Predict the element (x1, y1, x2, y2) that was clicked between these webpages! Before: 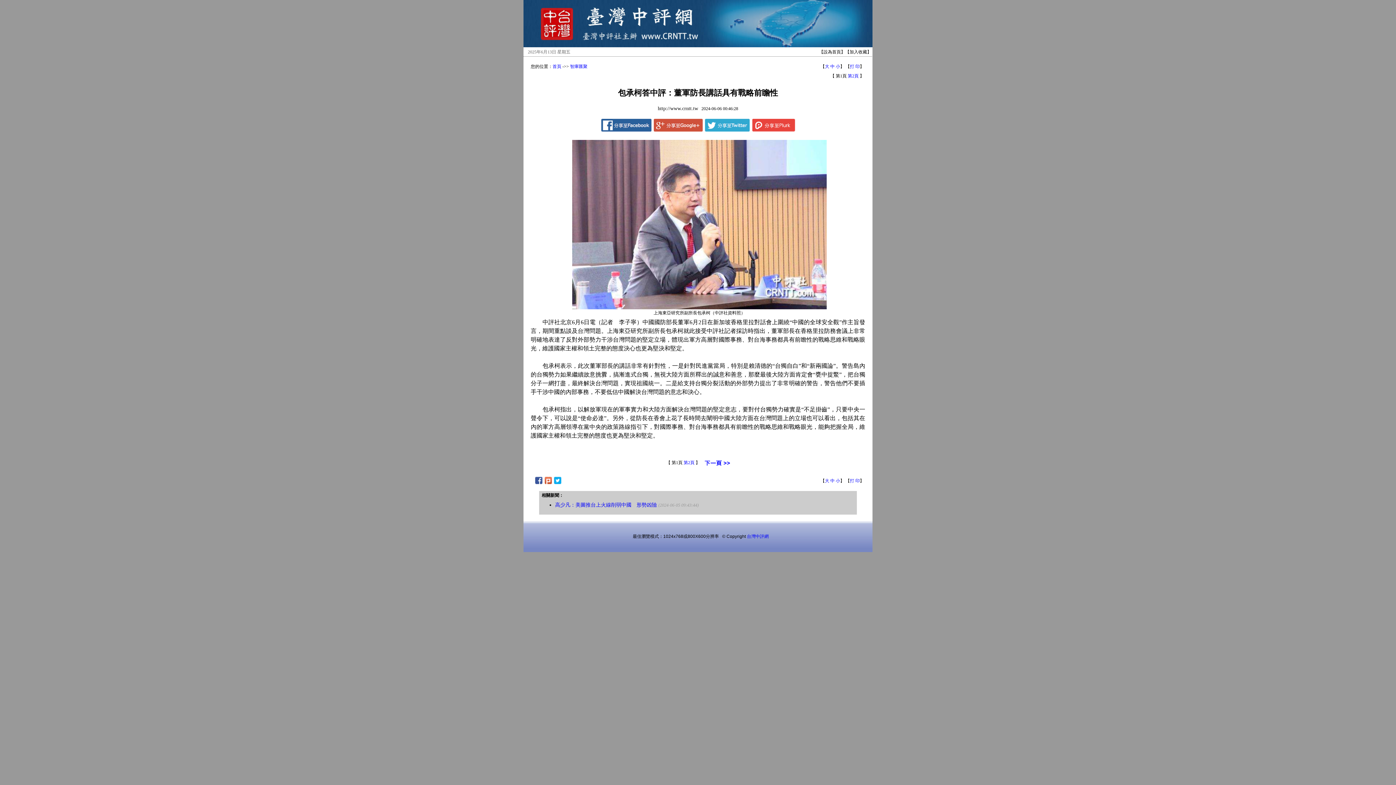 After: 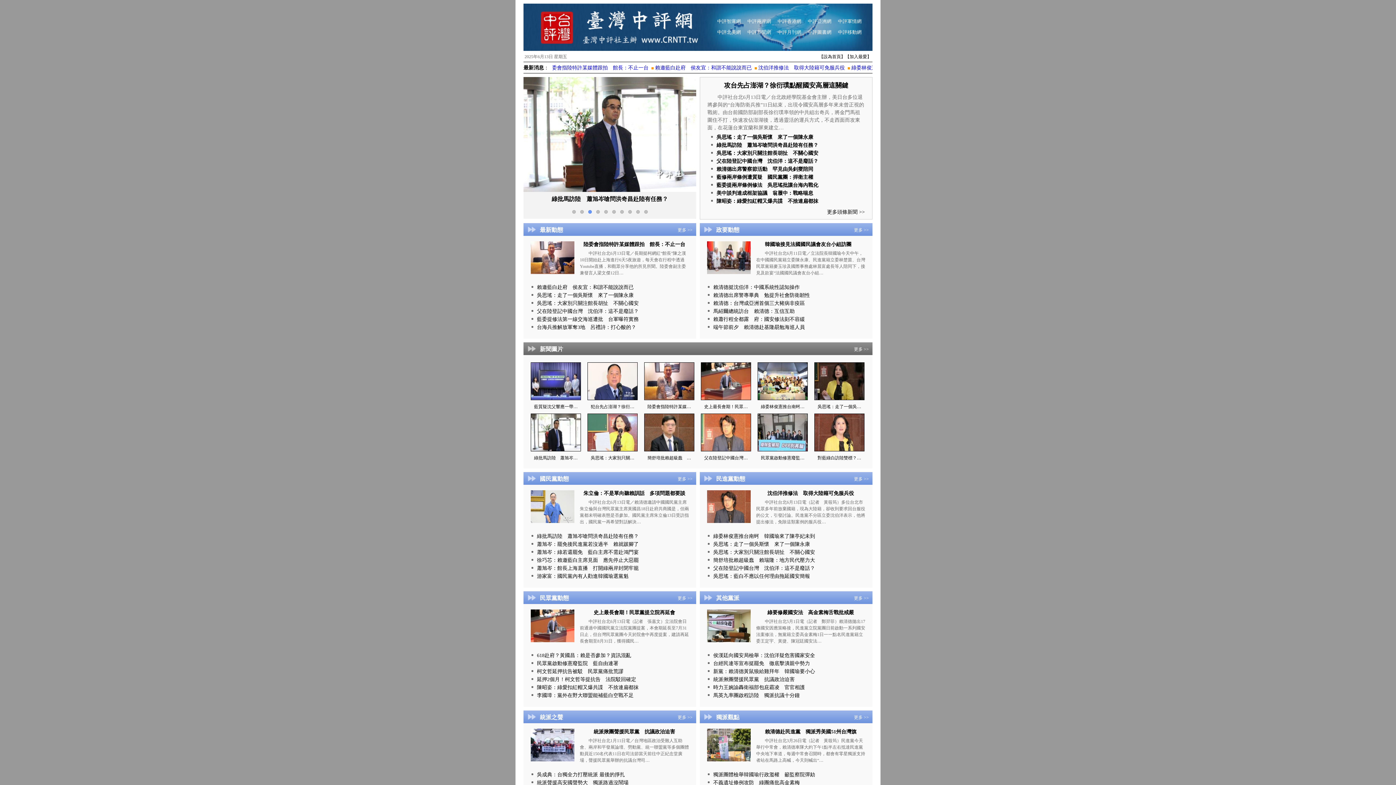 Action: bbox: (552, 64, 561, 69) label: 首頁